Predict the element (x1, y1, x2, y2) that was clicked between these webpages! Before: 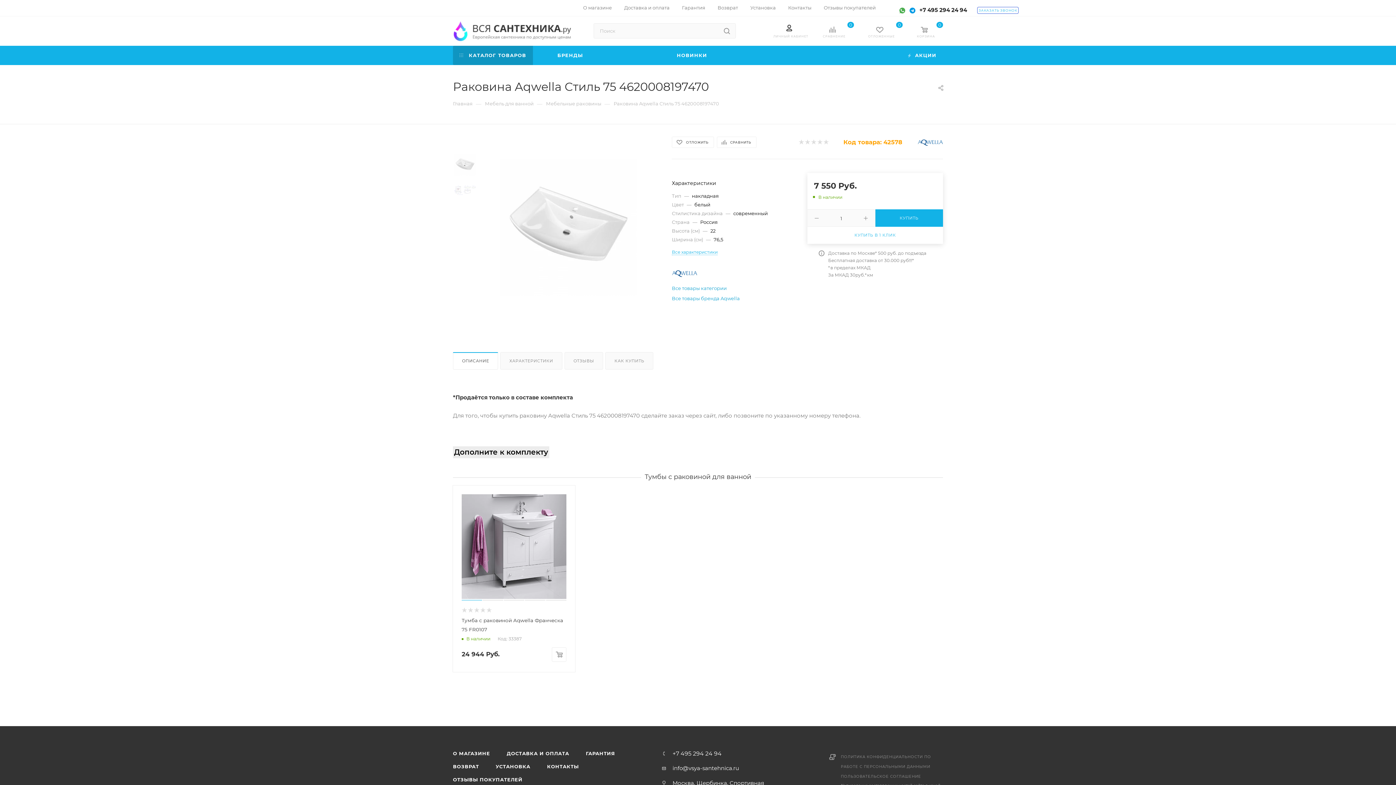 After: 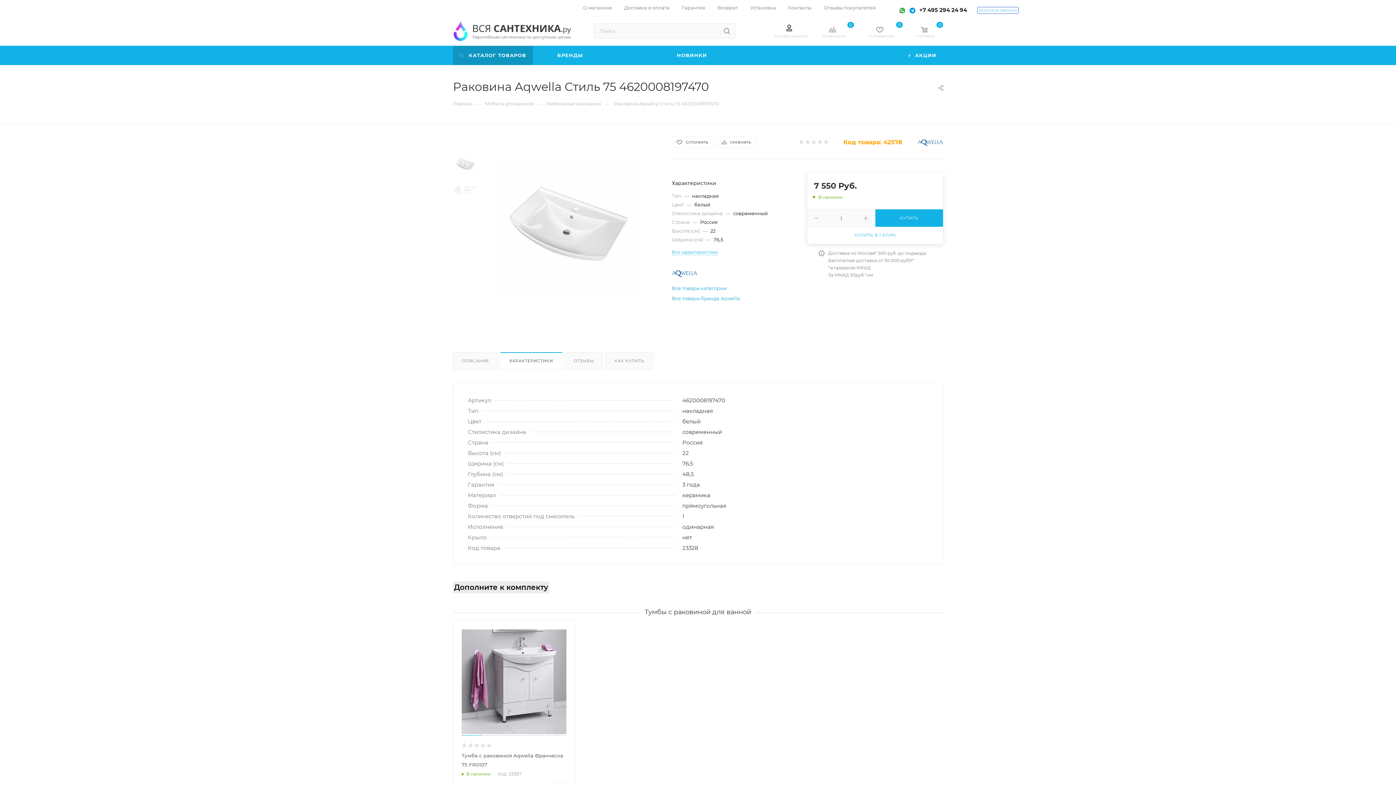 Action: label: ХАРАКТЕРИСТИКИ bbox: (500, 352, 562, 369)